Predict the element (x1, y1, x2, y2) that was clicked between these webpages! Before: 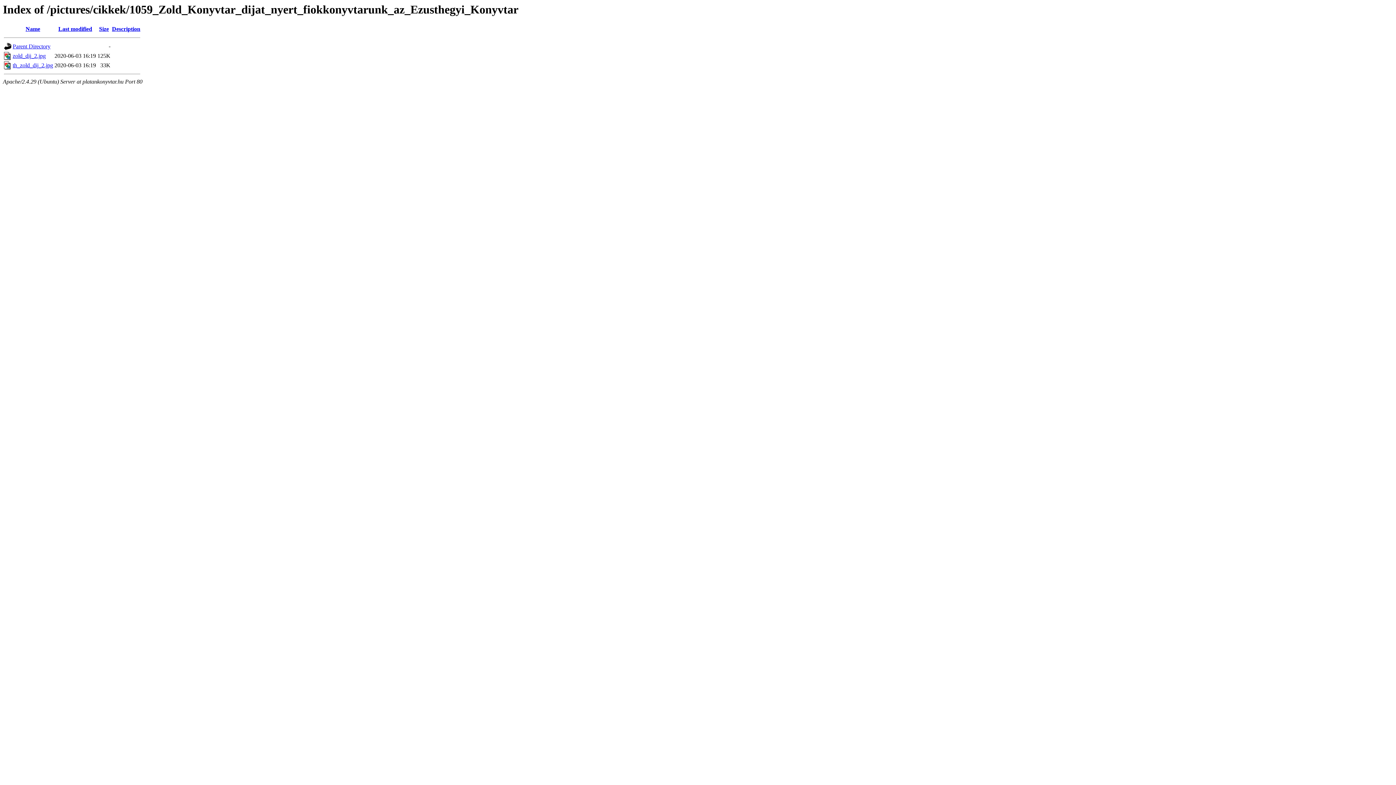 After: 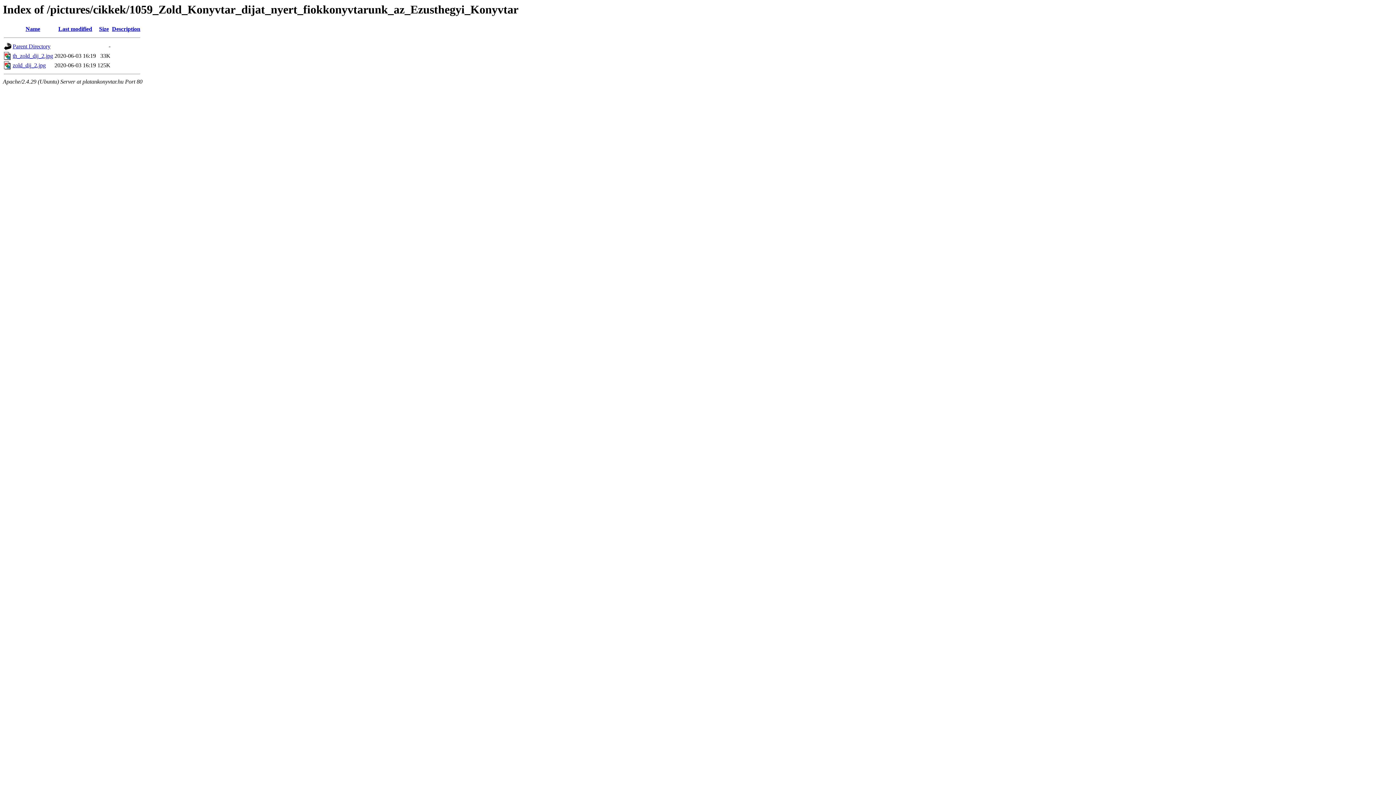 Action: label: Last modified bbox: (58, 25, 92, 32)